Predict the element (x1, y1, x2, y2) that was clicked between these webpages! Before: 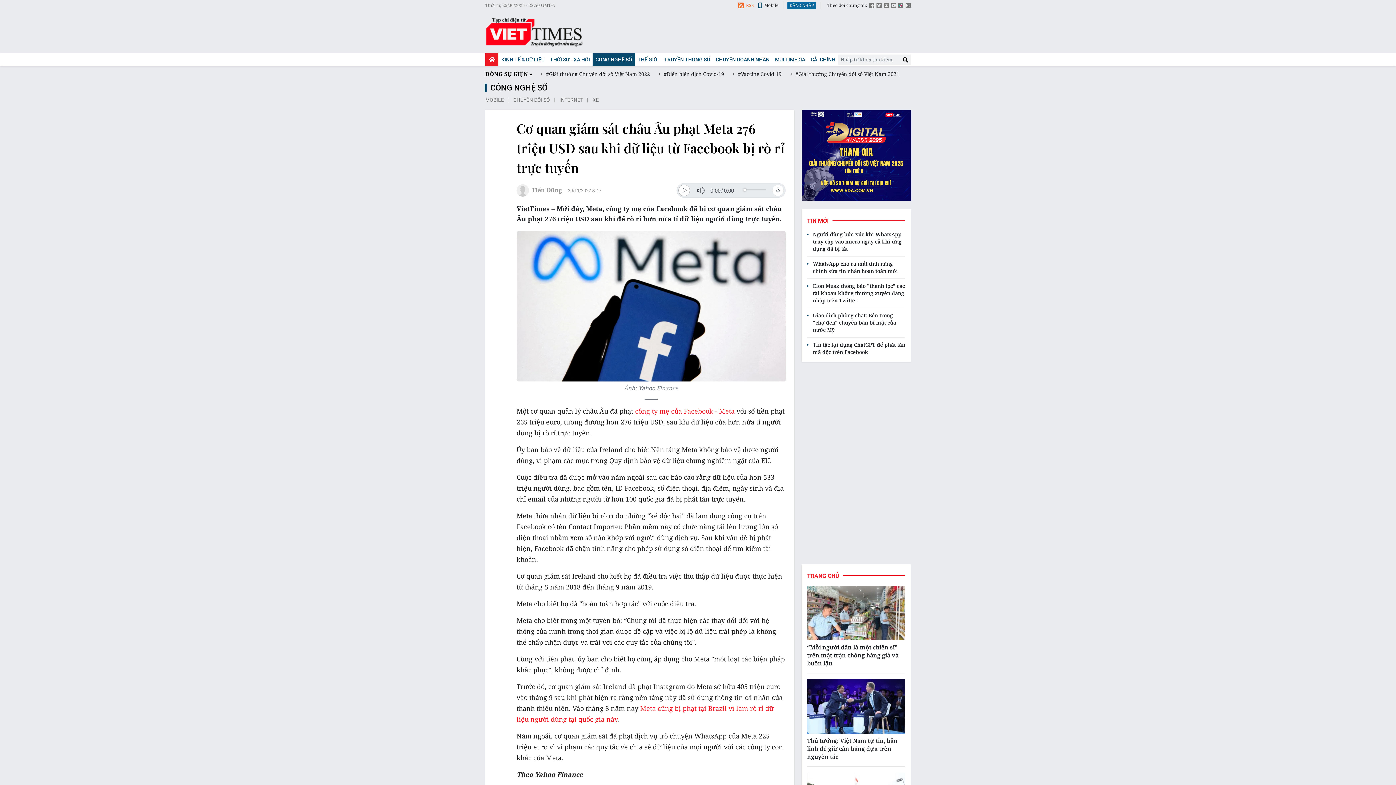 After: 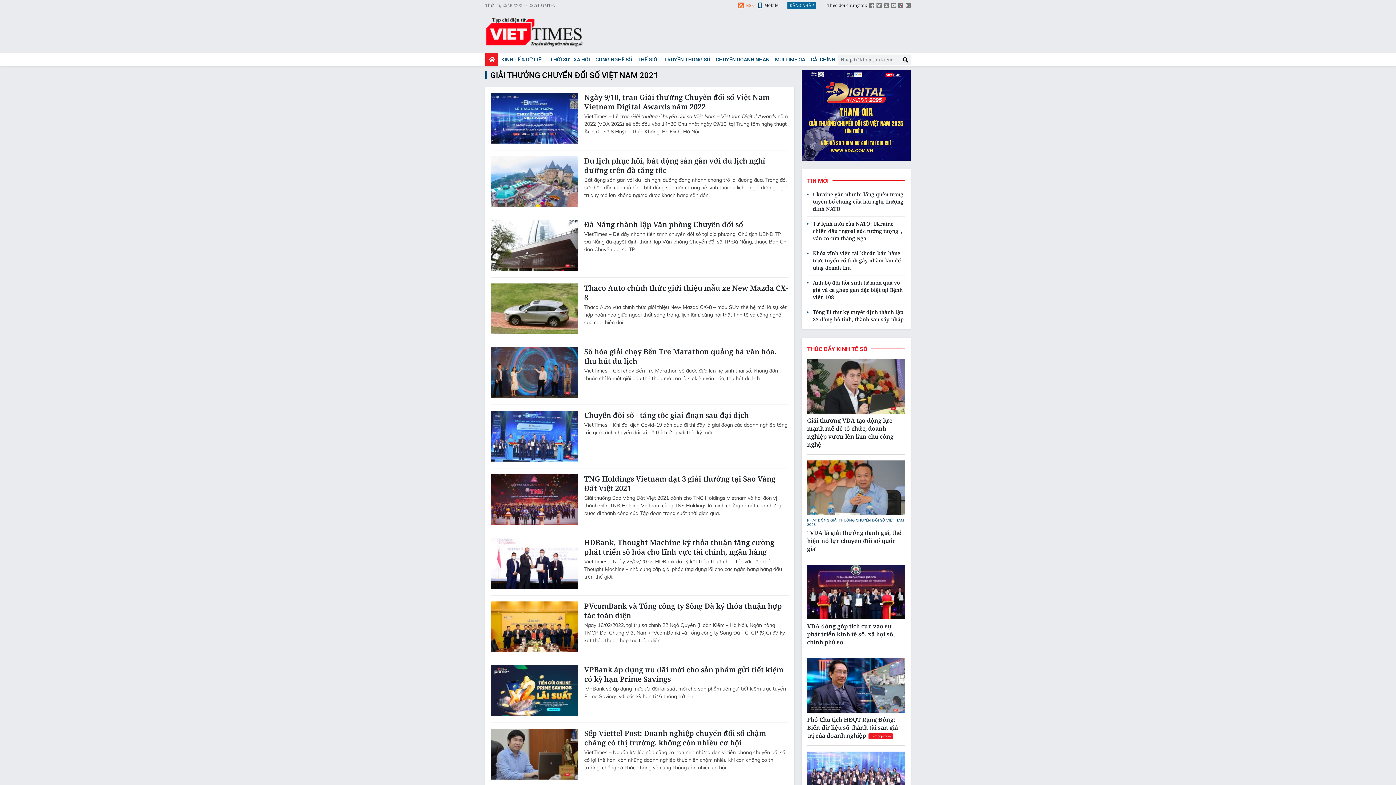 Action: label:  #Giải thưởng Chuyển đổi số Việt Nam 2021 bbox: (790, 70, 899, 77)